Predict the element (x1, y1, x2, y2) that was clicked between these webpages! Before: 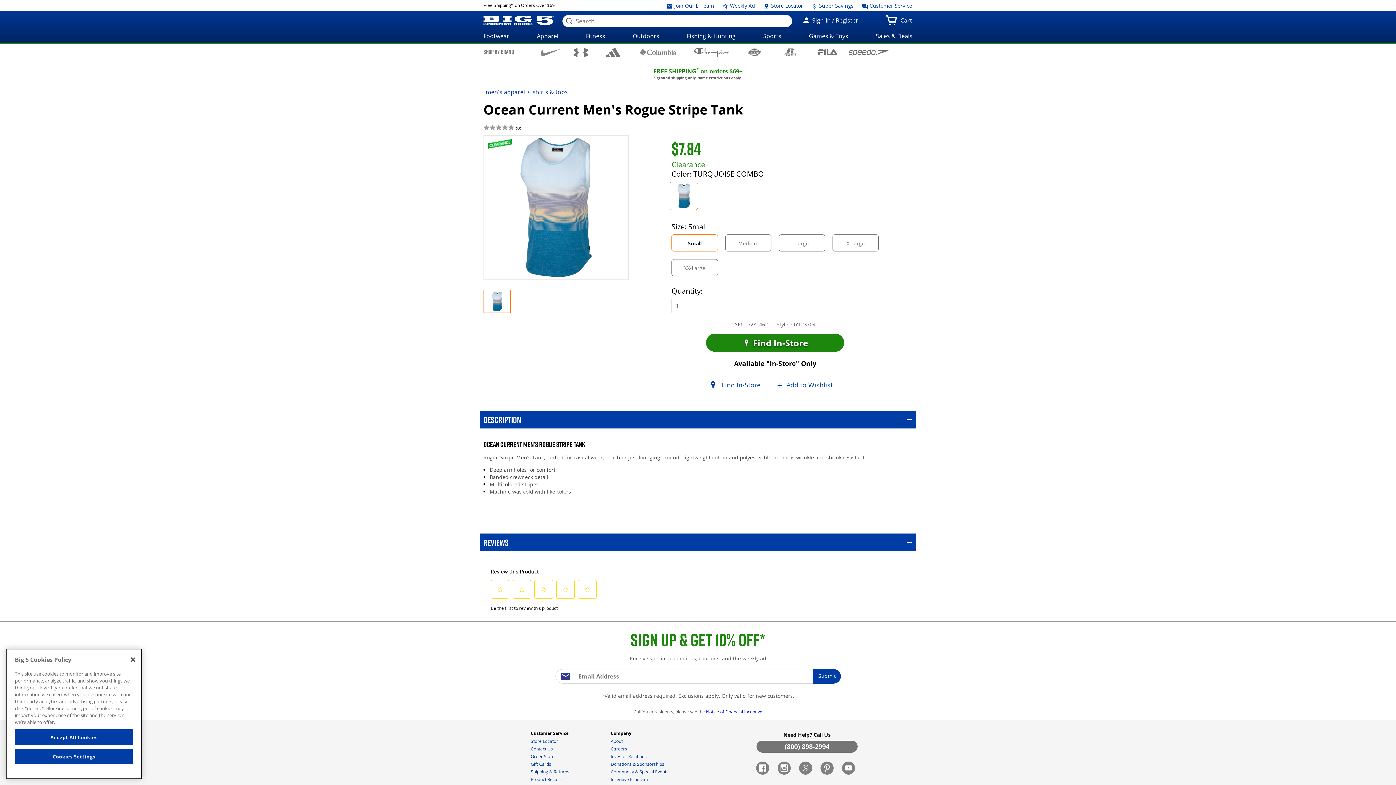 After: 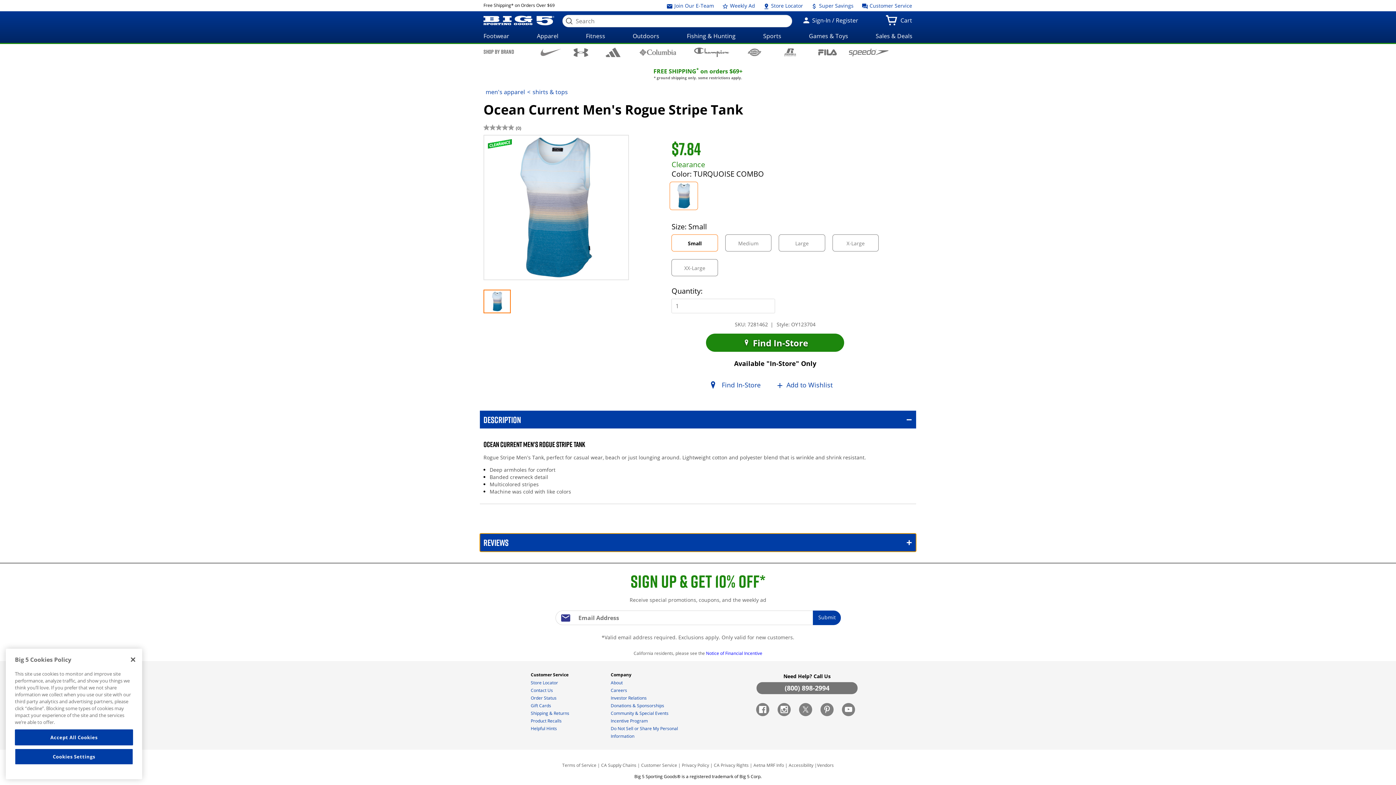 Action: bbox: (480, 533, 916, 552) label: Reviews